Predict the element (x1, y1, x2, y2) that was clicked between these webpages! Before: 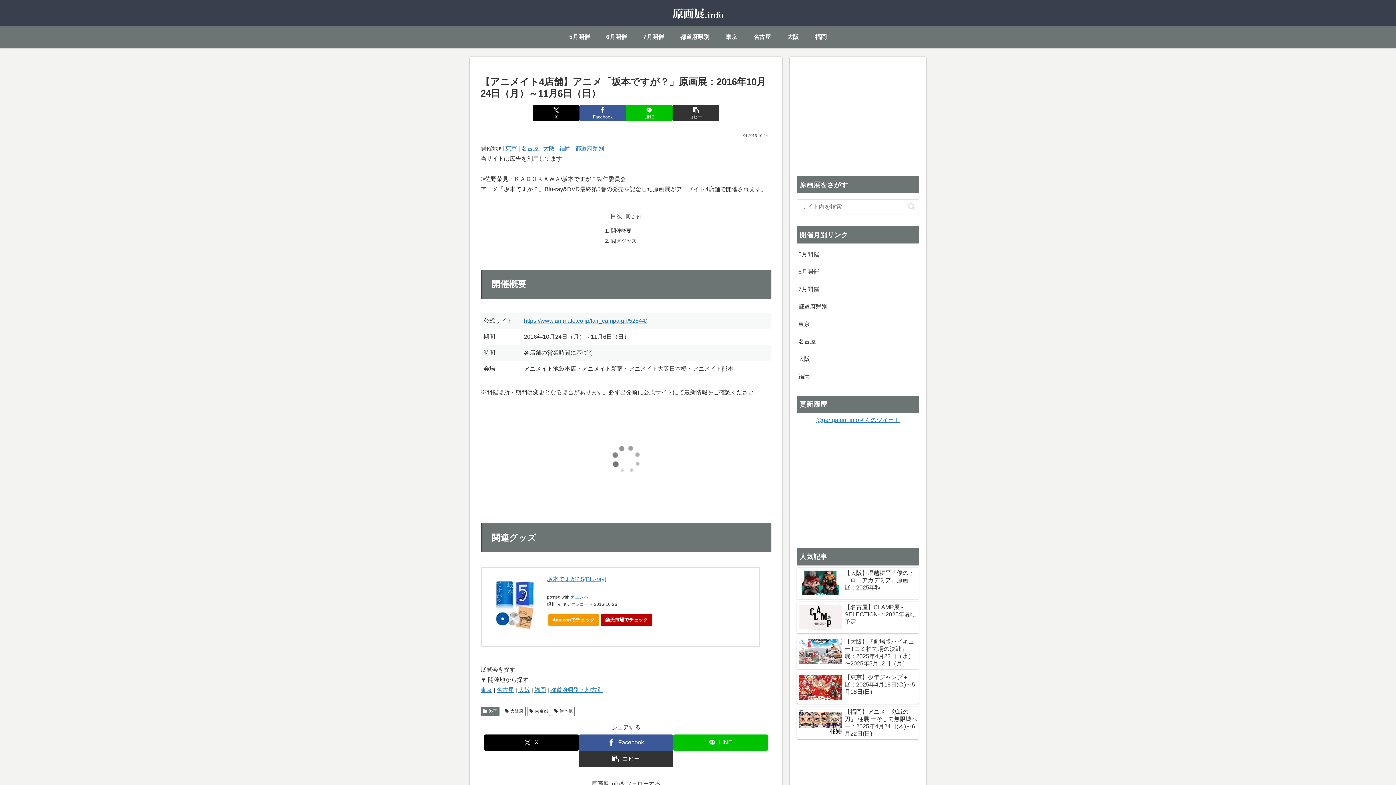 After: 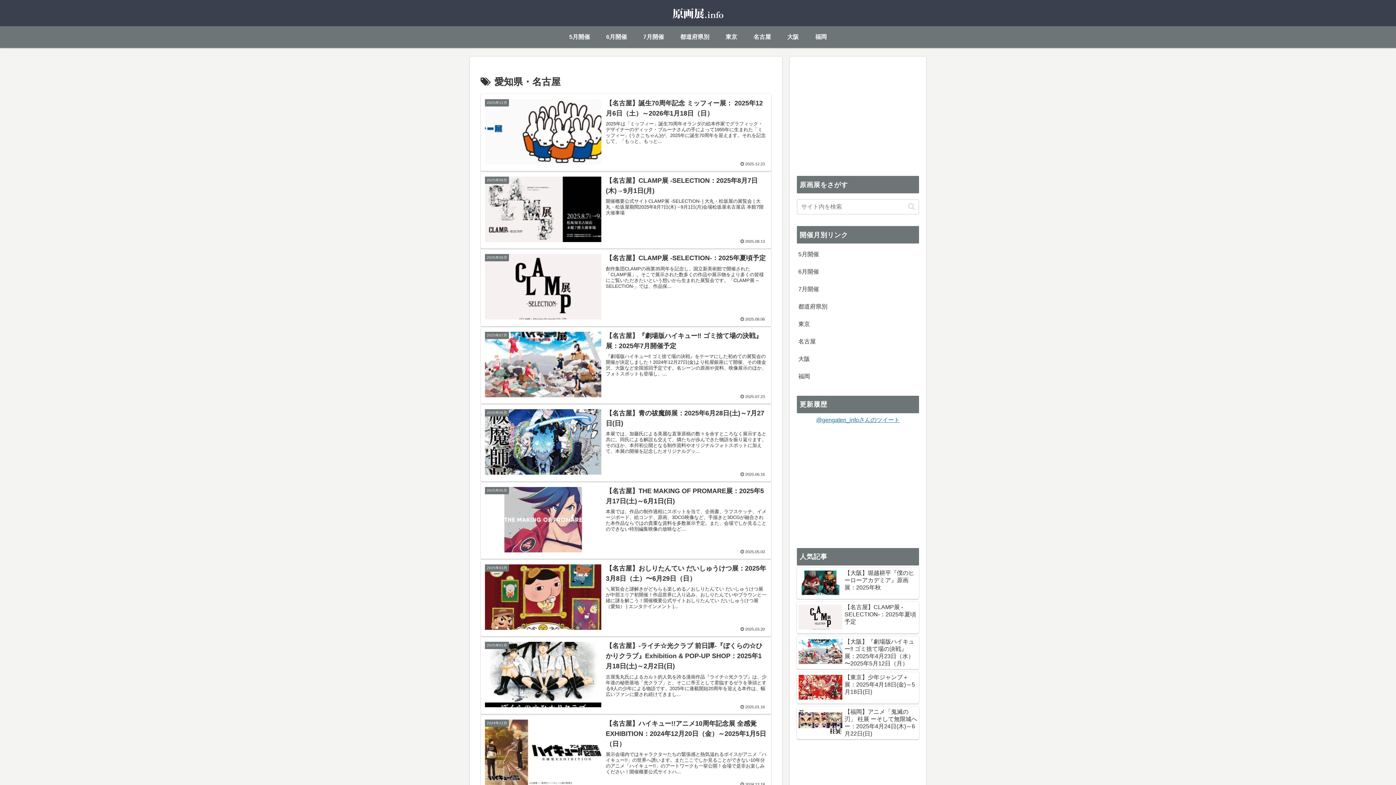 Action: label: 名古屋 bbox: (797, 333, 919, 350)